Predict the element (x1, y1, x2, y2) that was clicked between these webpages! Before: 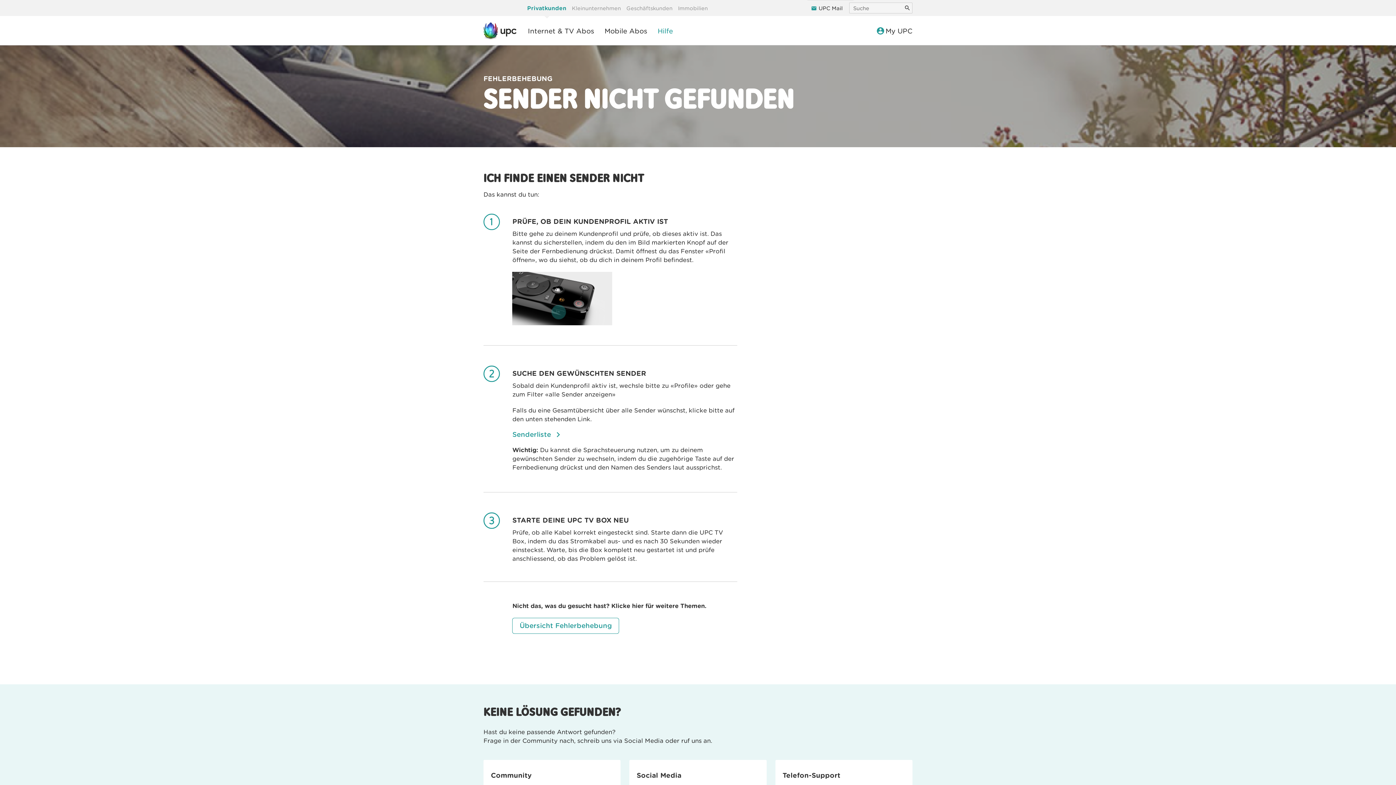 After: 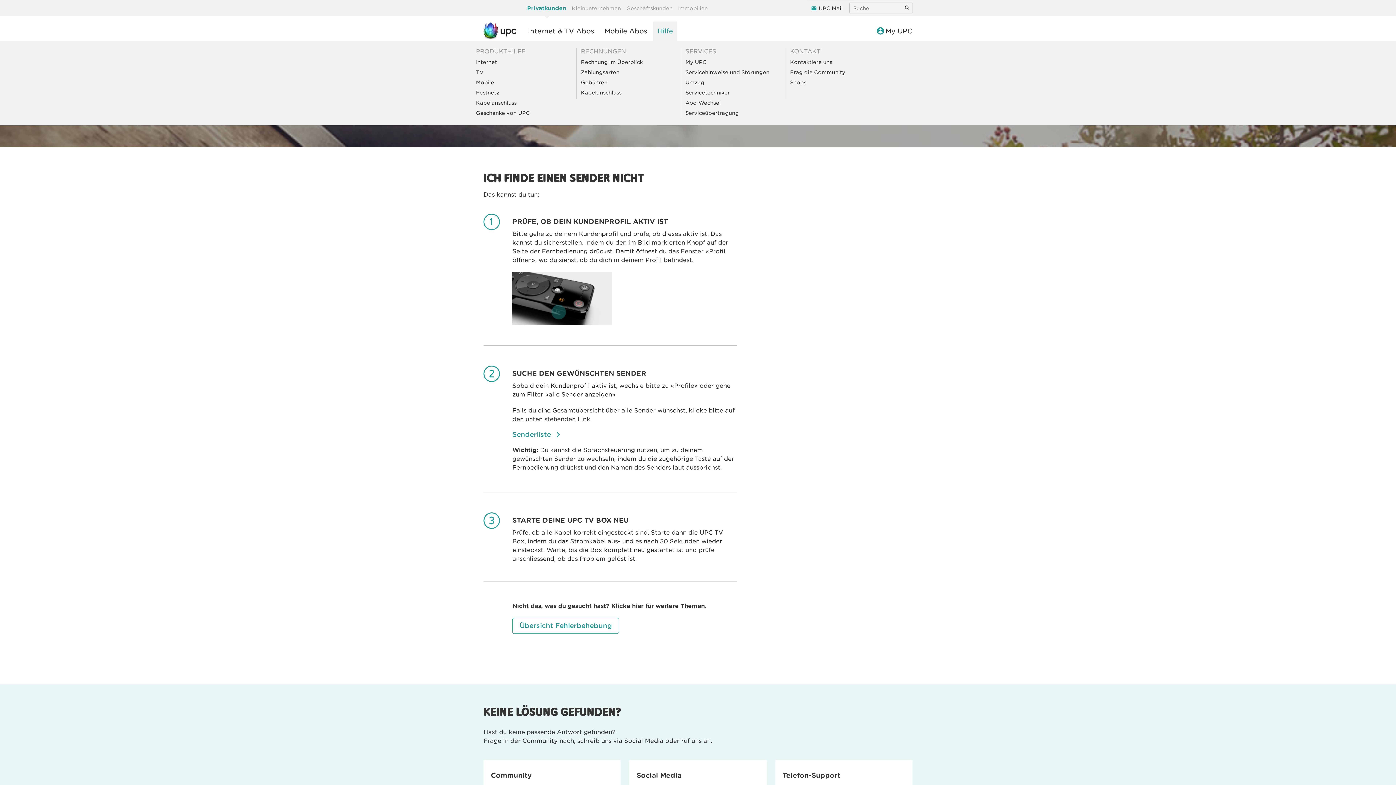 Action: label: Hilfe bbox: (653, 21, 677, 40)